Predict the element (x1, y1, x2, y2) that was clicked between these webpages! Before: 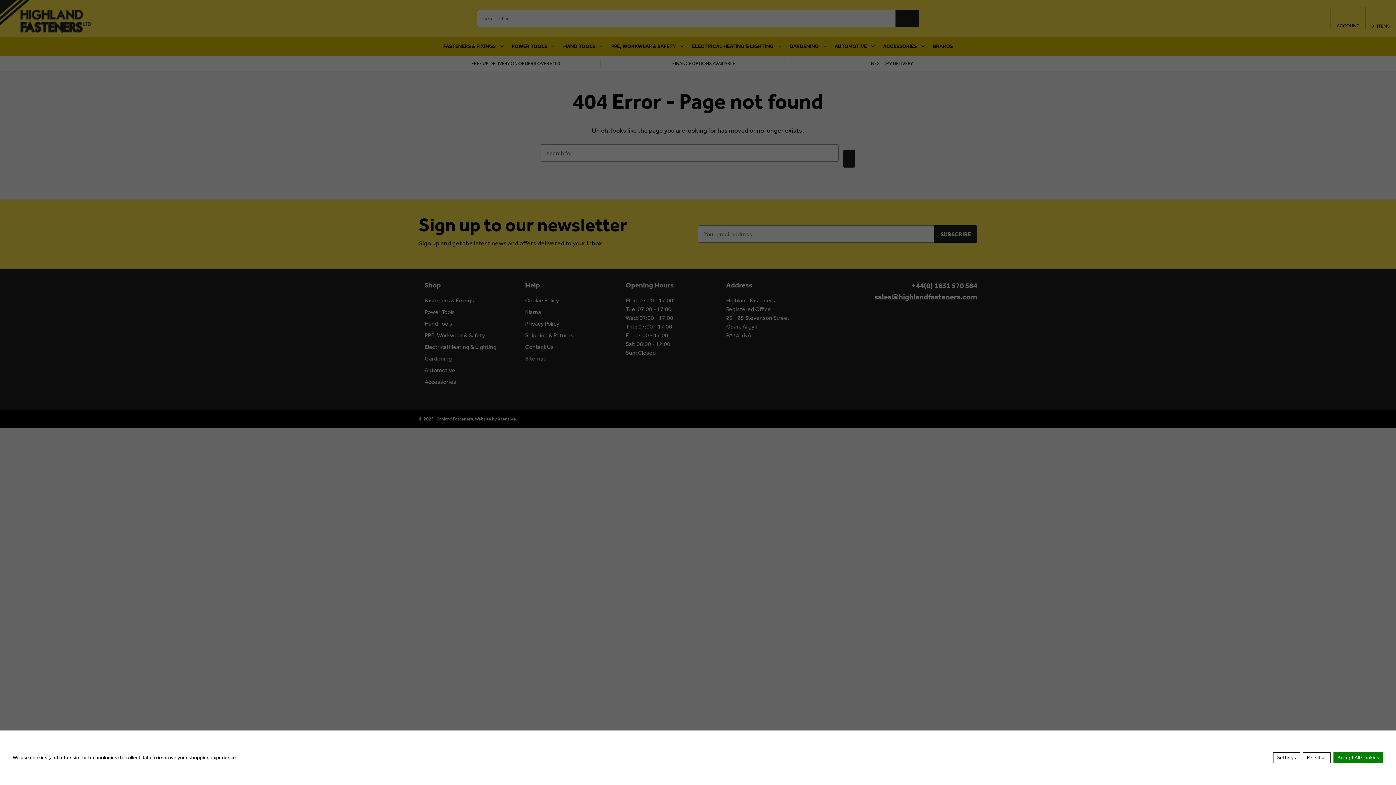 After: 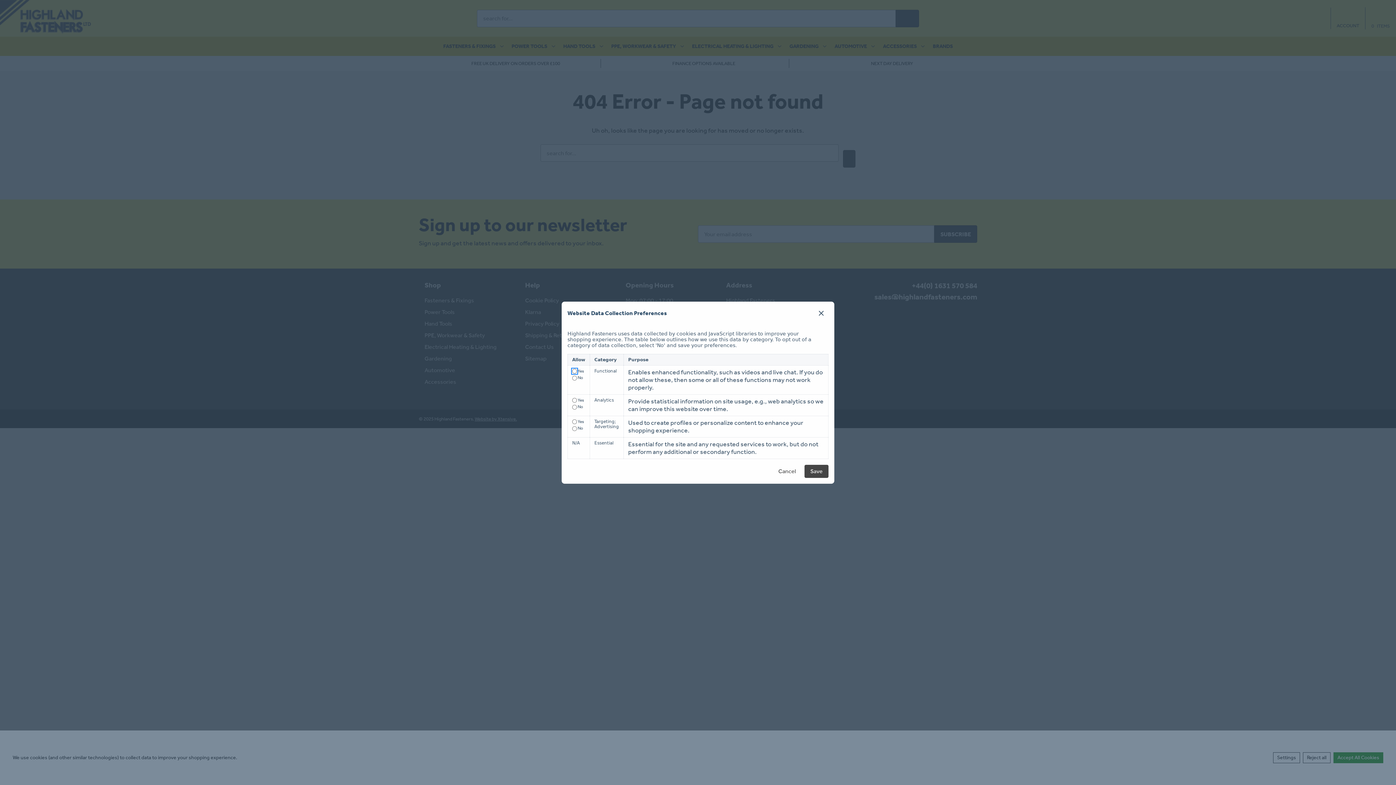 Action: bbox: (1273, 752, 1300, 763) label: Settings